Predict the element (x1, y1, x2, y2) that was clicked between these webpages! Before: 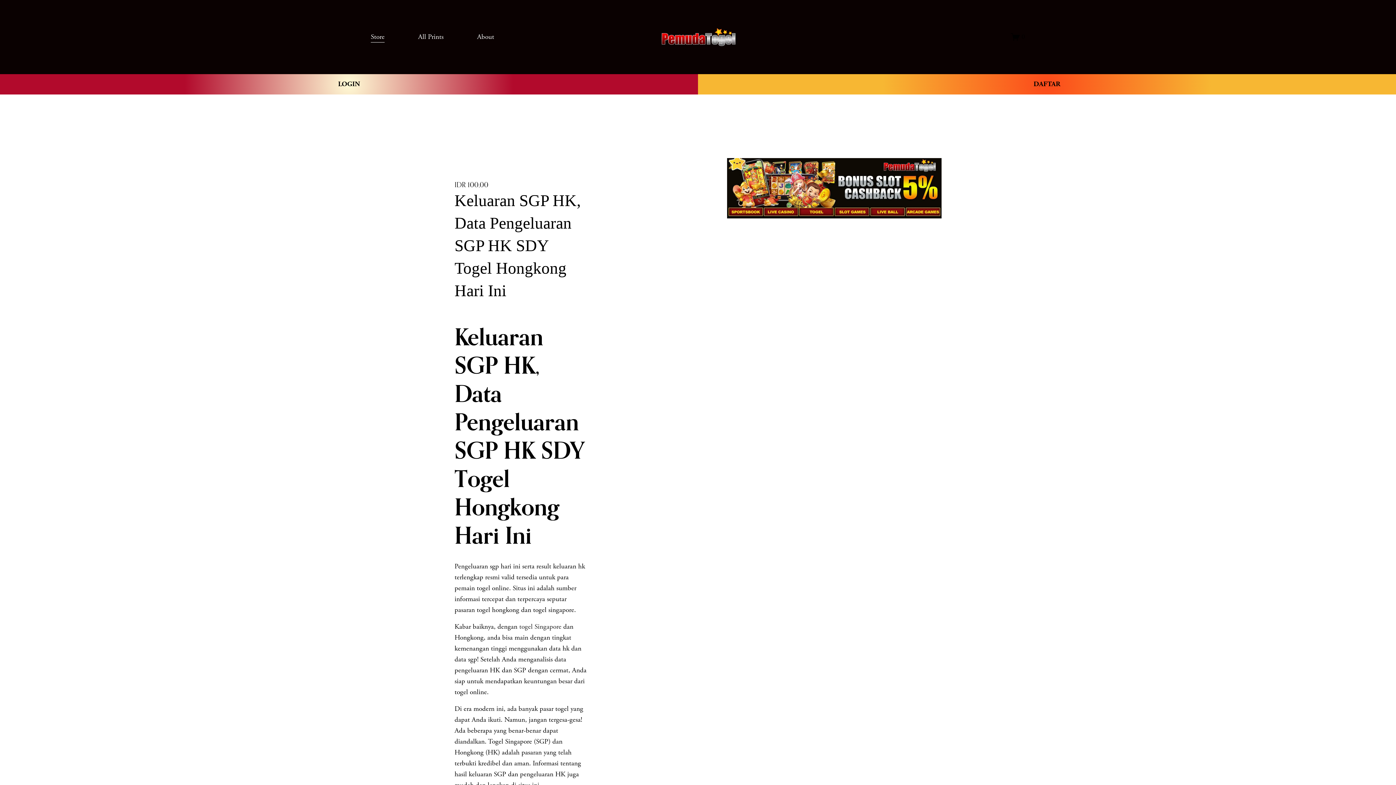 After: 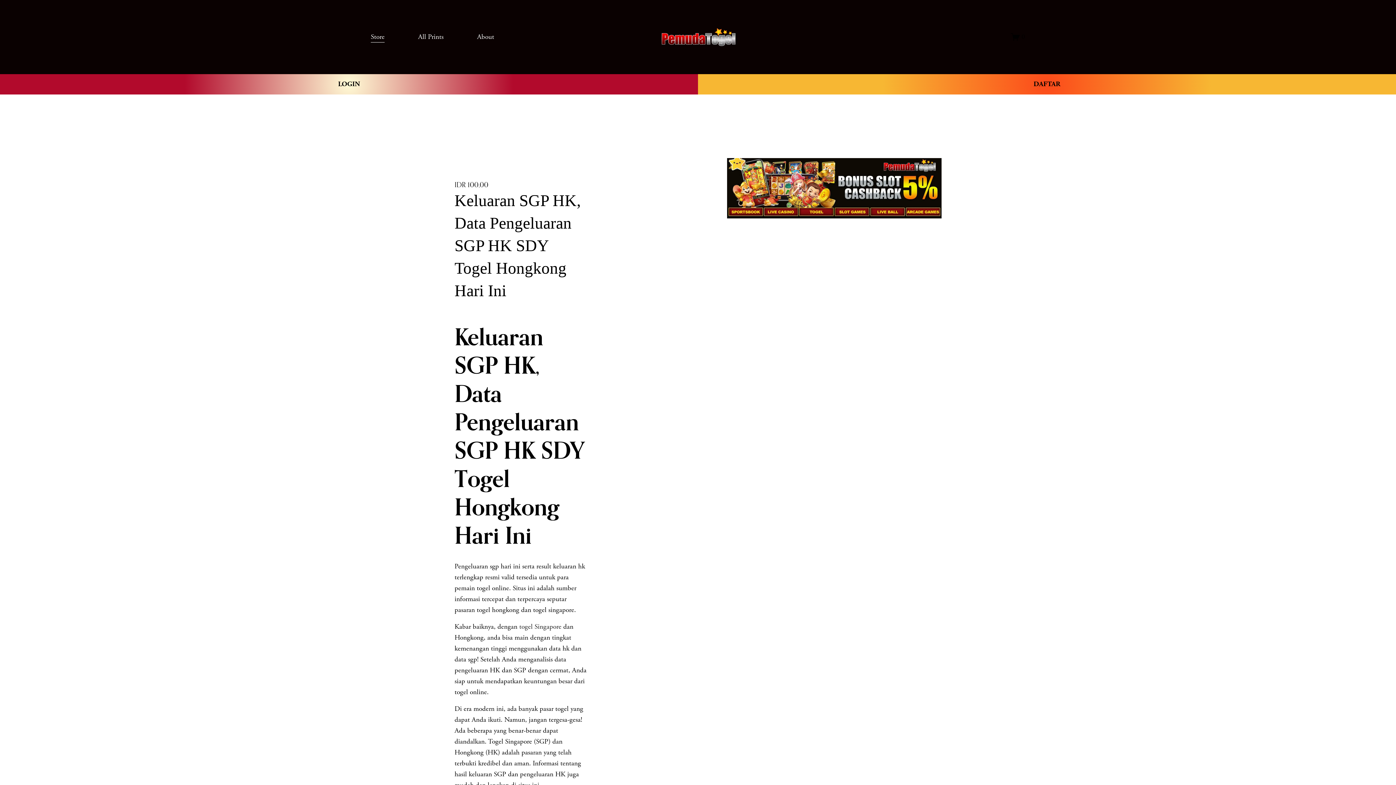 Action: bbox: (661, 27, 735, 46)